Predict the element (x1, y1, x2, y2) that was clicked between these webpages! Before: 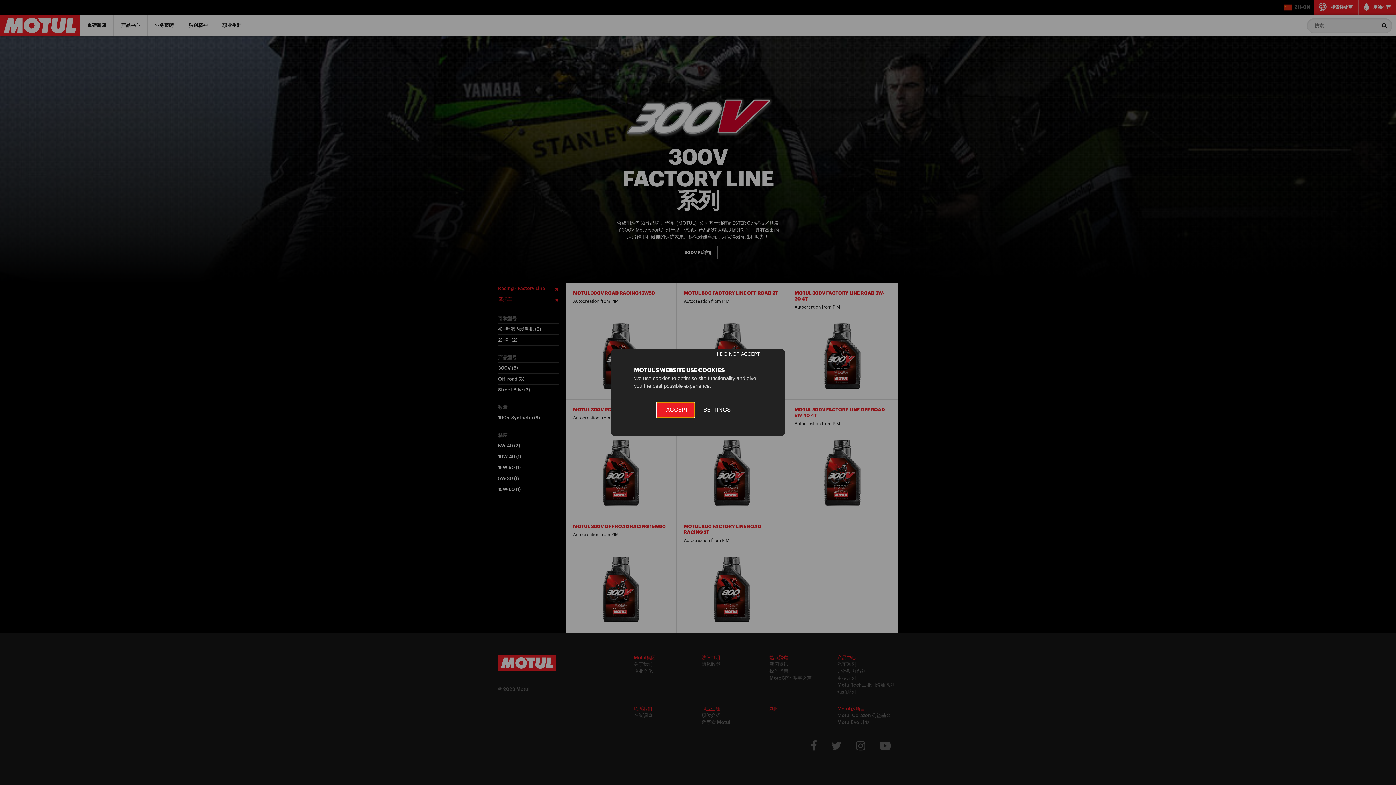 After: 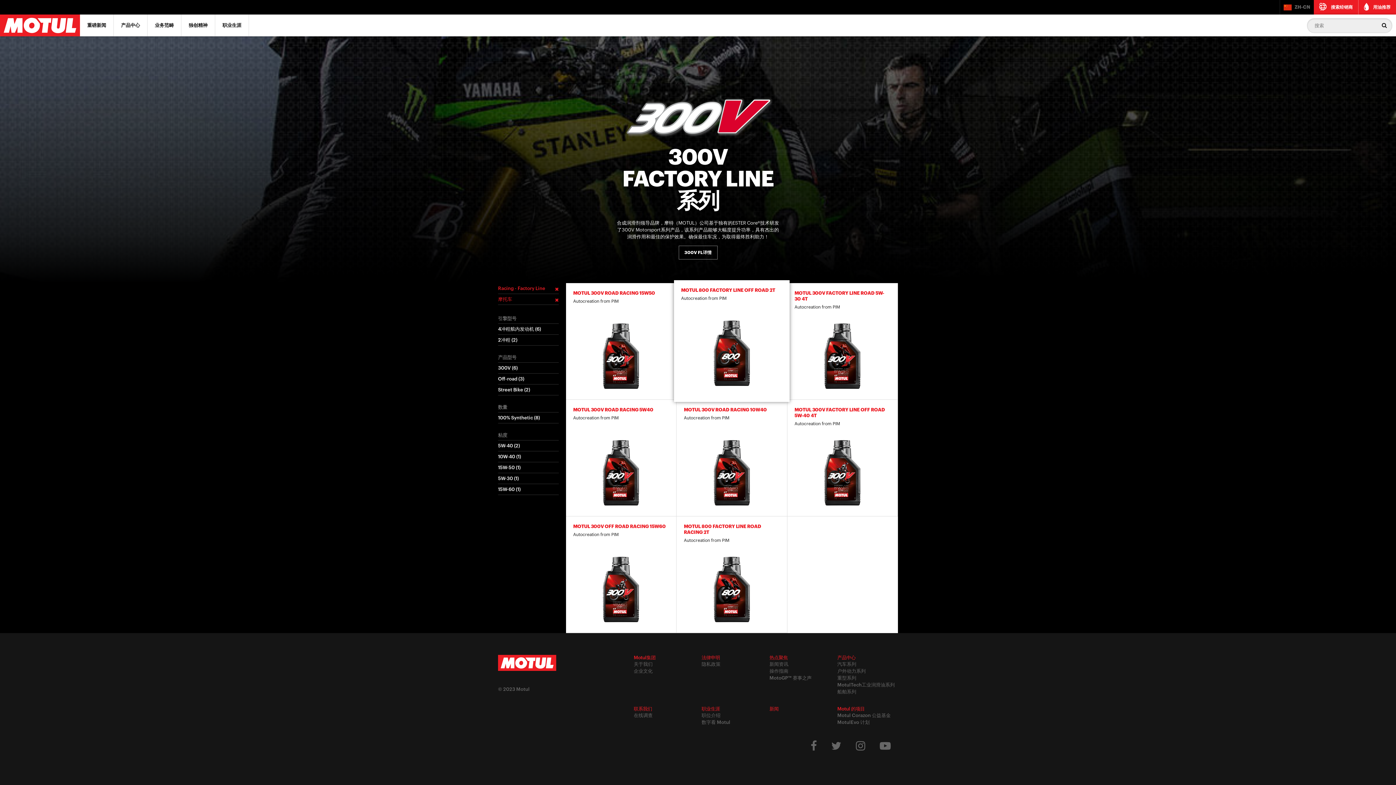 Action: label: I DO NOT ACCEPT bbox: (620, 347, 765, 361)